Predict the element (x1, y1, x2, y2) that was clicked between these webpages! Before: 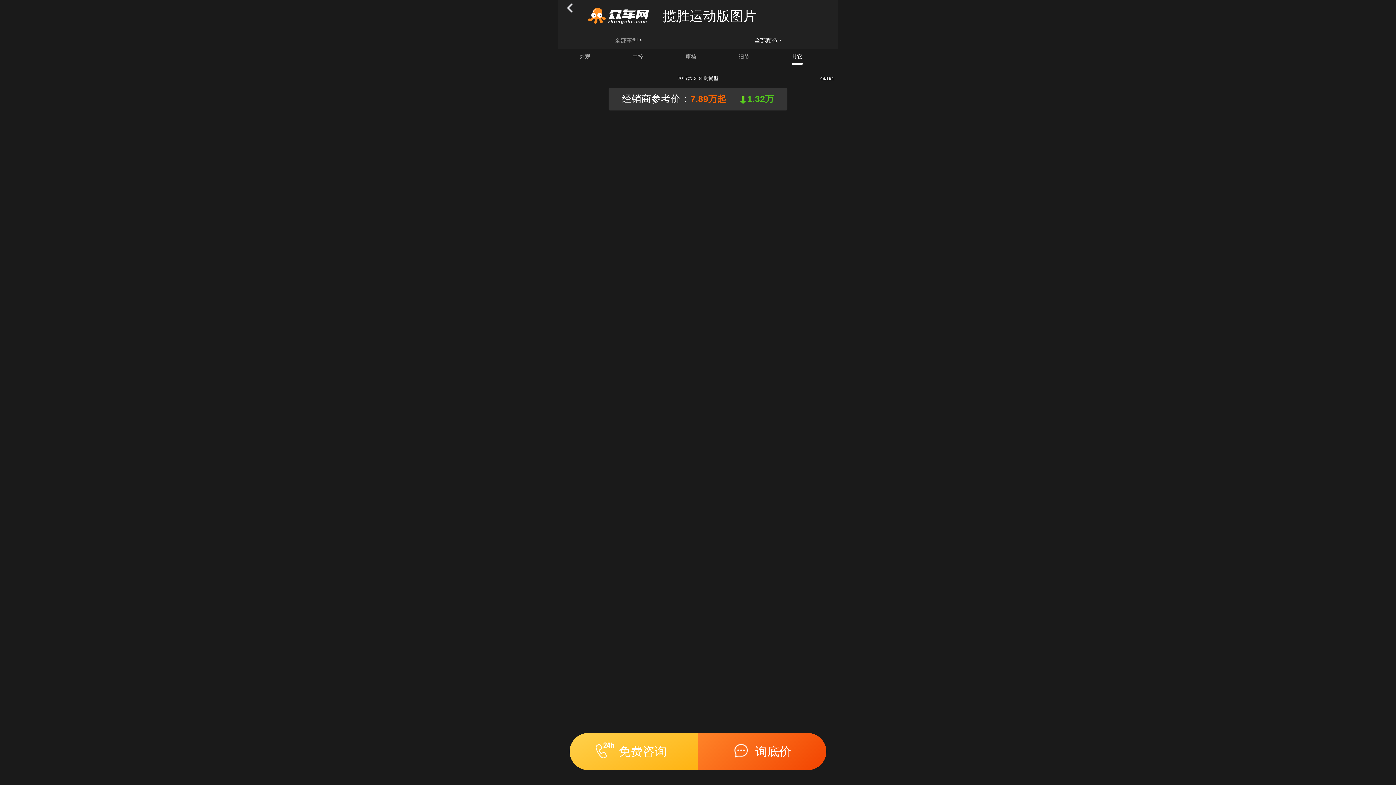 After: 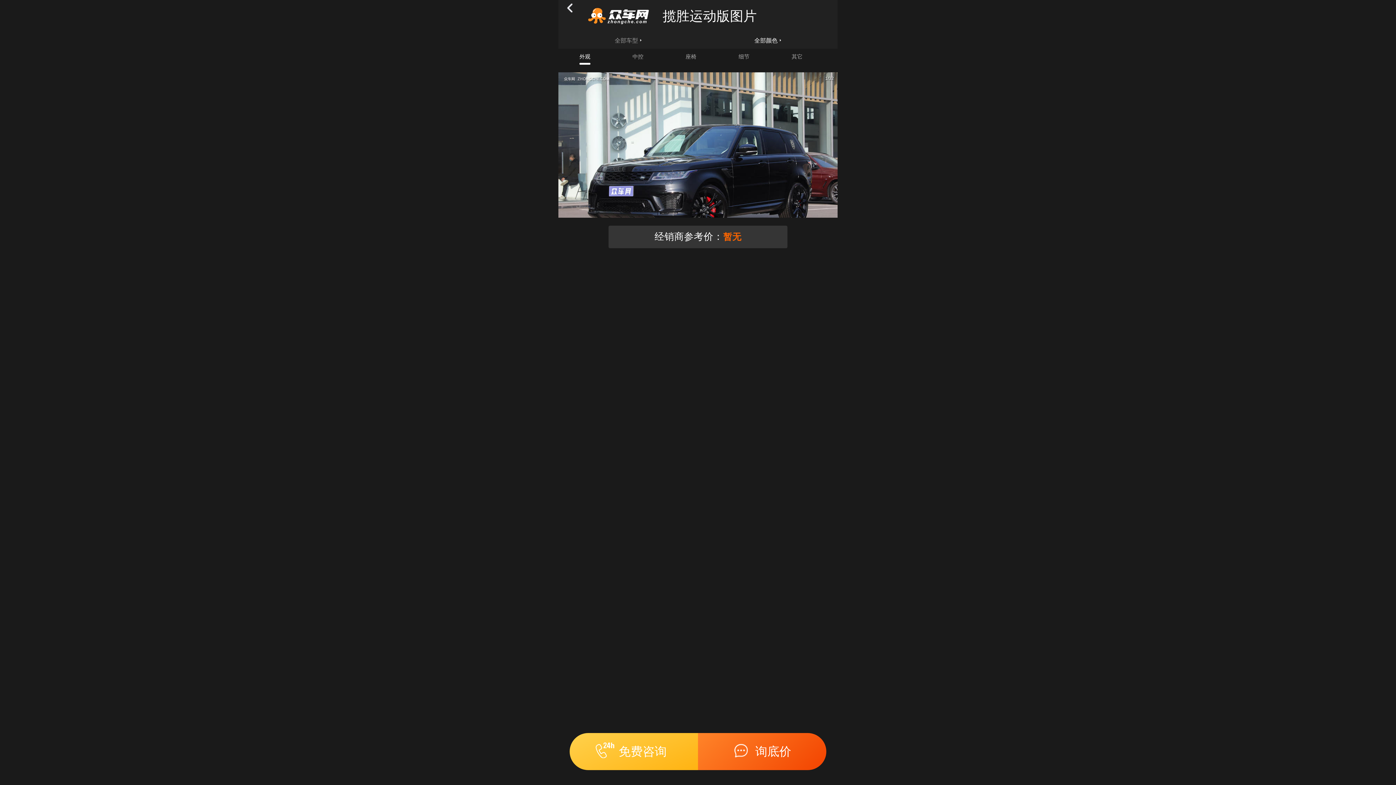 Action: bbox: (558, 48, 611, 64) label: 外观